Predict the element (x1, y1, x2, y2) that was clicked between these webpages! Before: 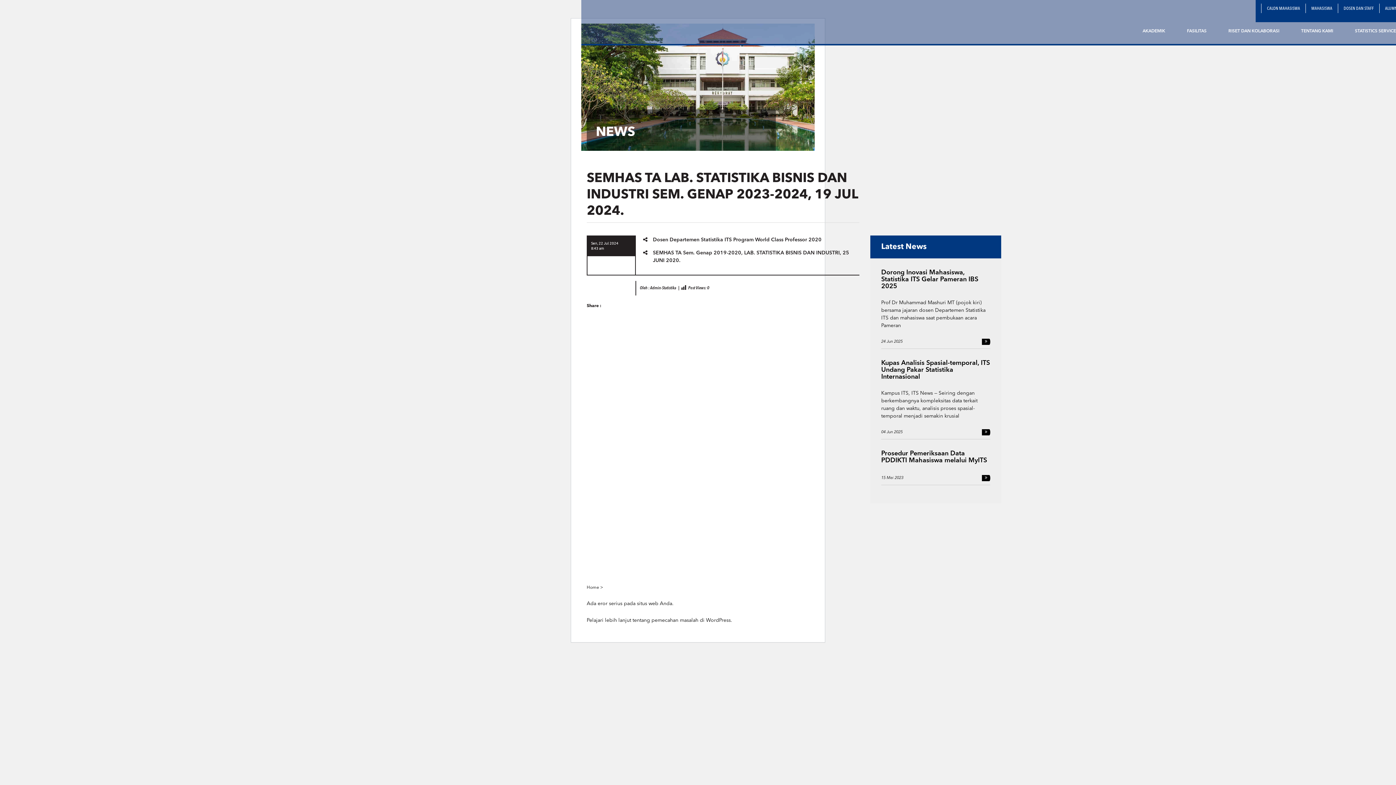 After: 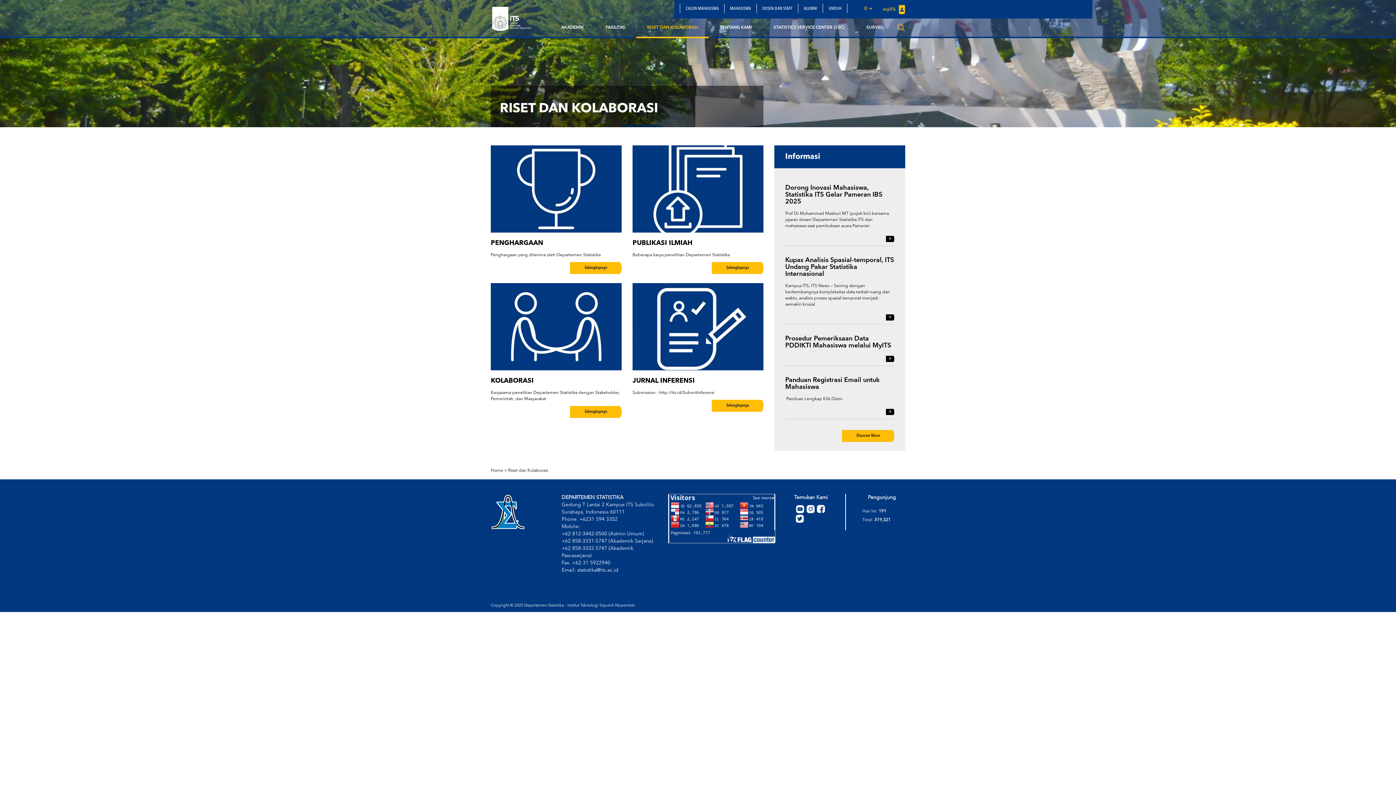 Action: label: RISET DAN KOLABORASI bbox: (1217, 22, 1290, 40)